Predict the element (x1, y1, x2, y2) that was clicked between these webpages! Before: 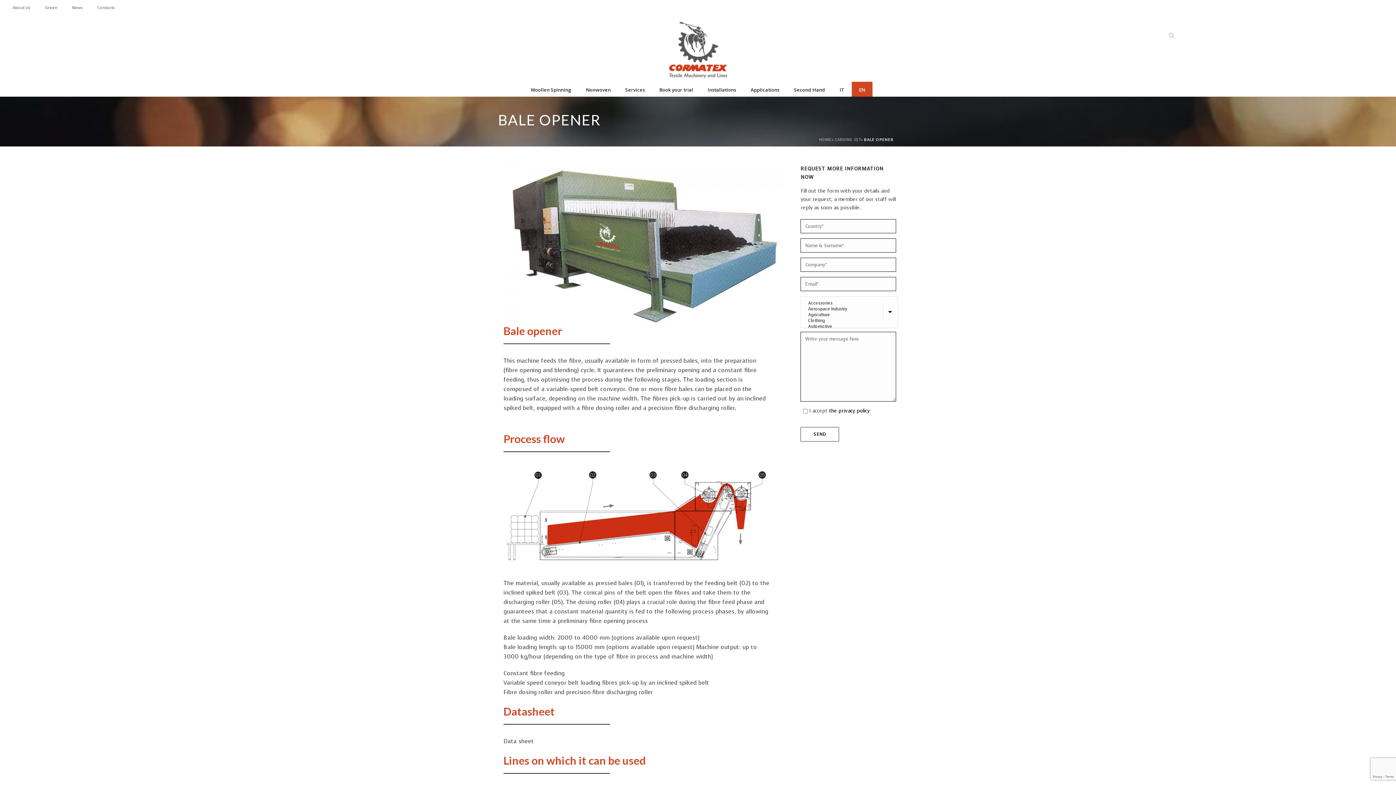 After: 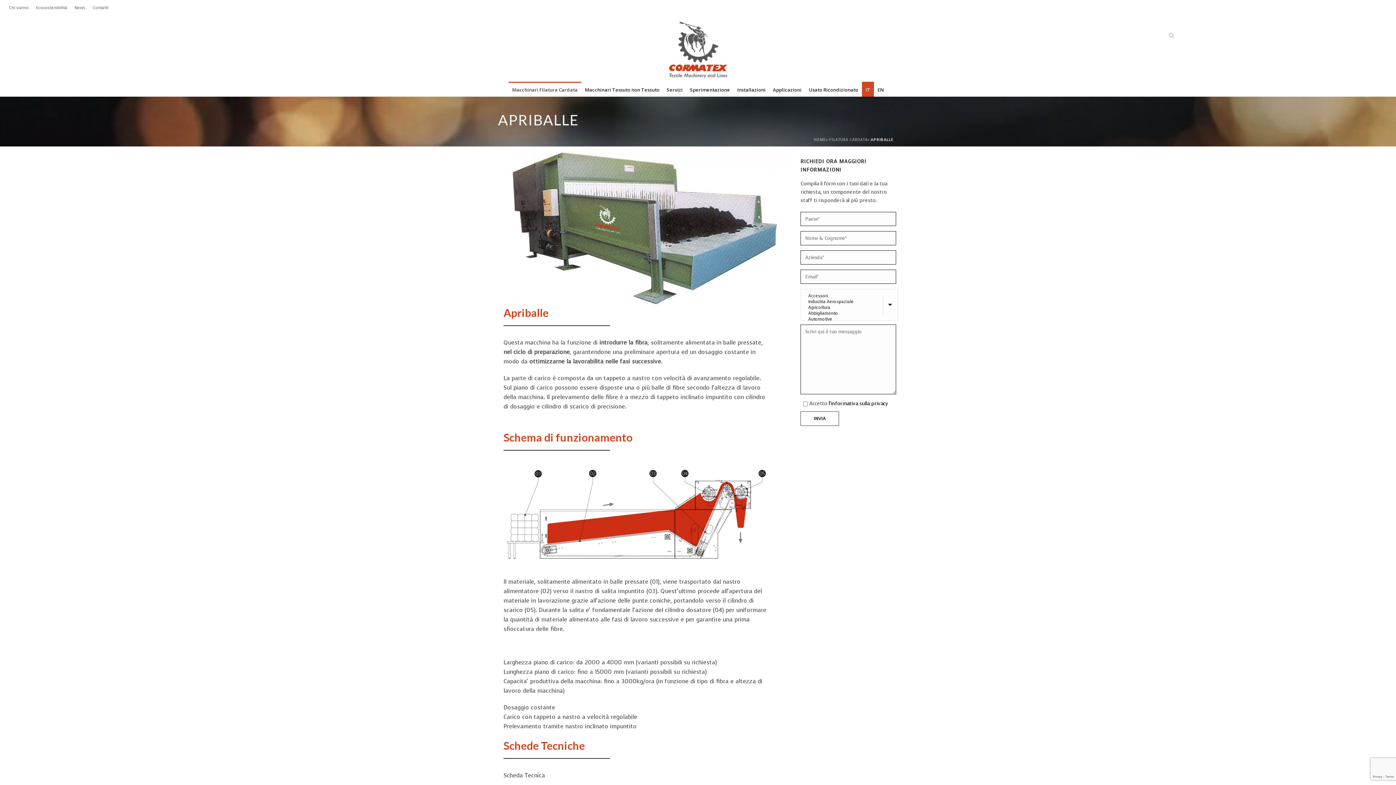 Action: label: IT bbox: (832, 82, 852, 96)